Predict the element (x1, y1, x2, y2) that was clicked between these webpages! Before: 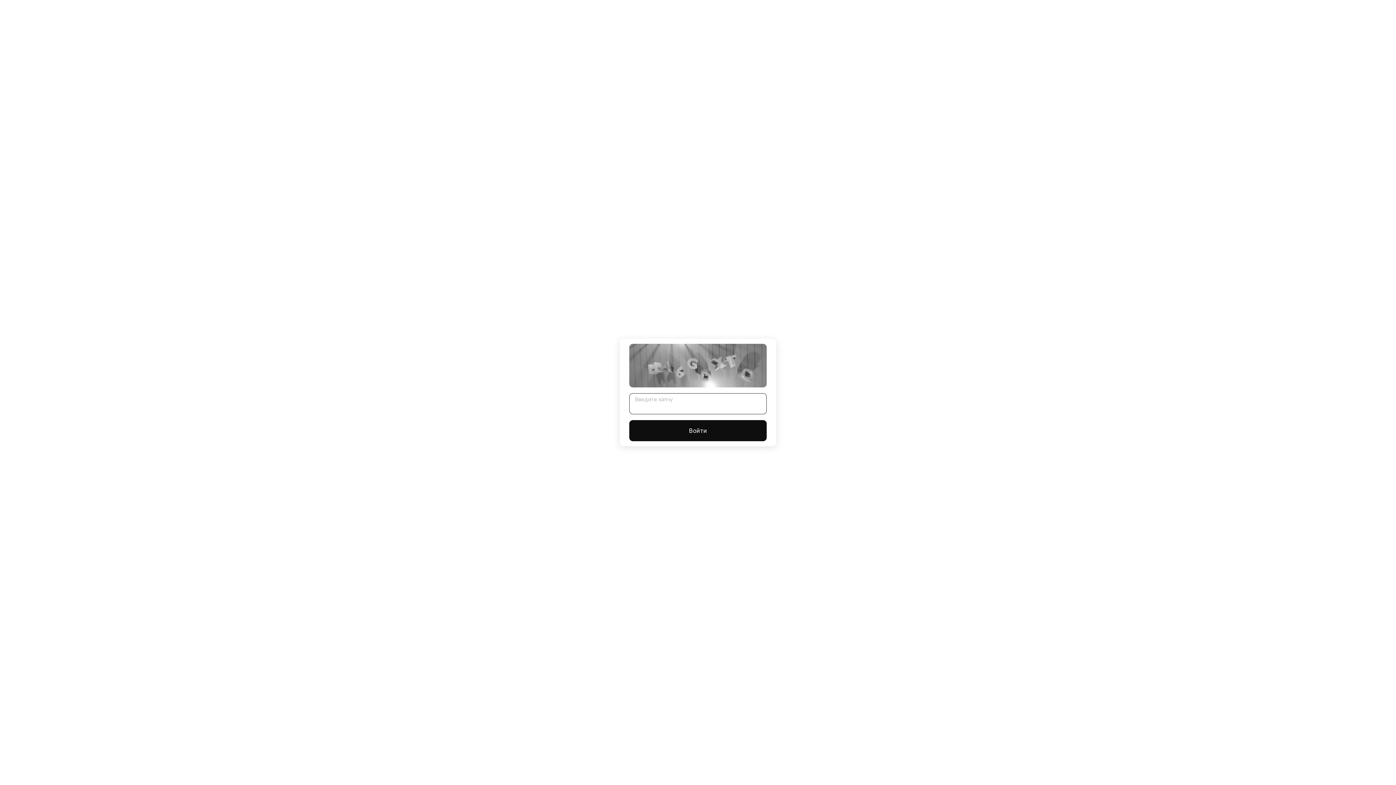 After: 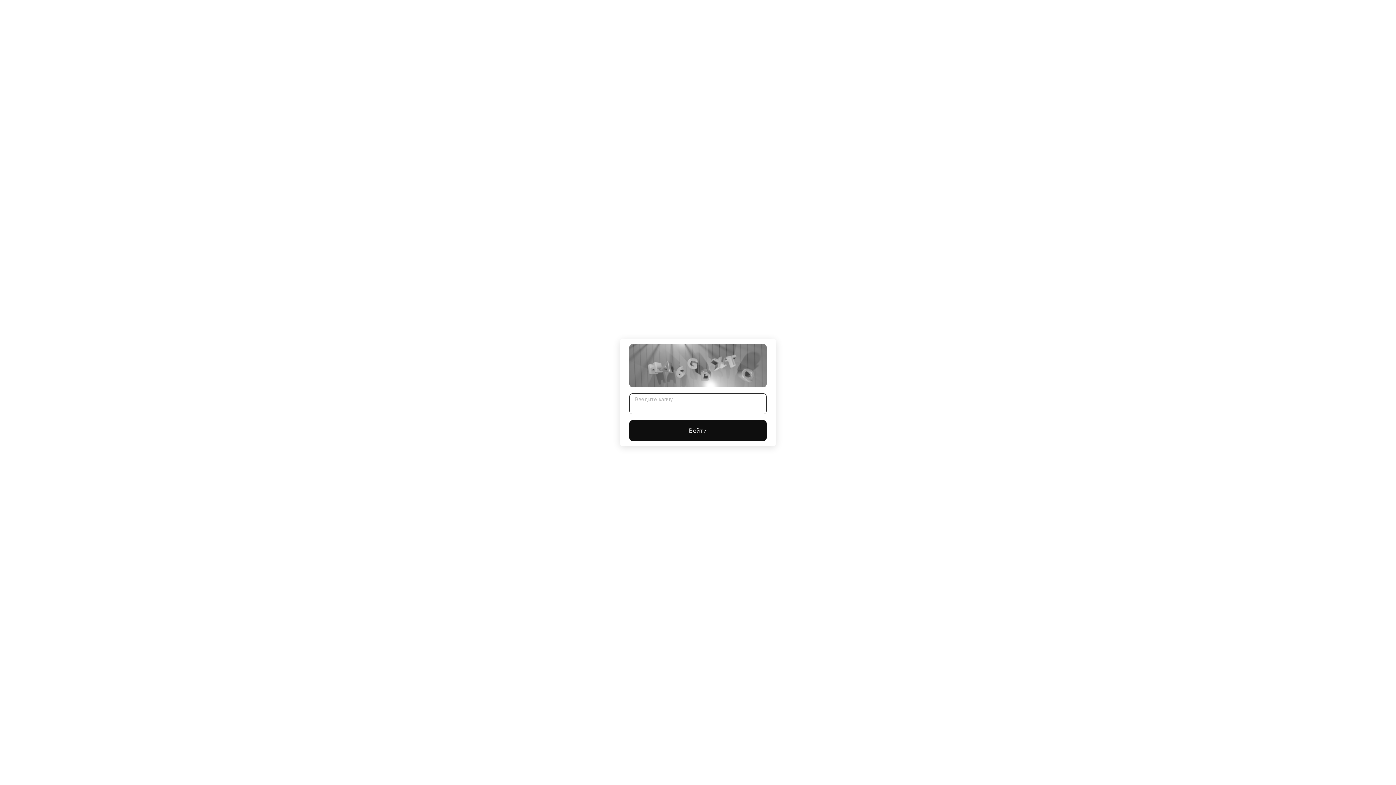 Action: bbox: (629, 420, 766, 441) label: Войти